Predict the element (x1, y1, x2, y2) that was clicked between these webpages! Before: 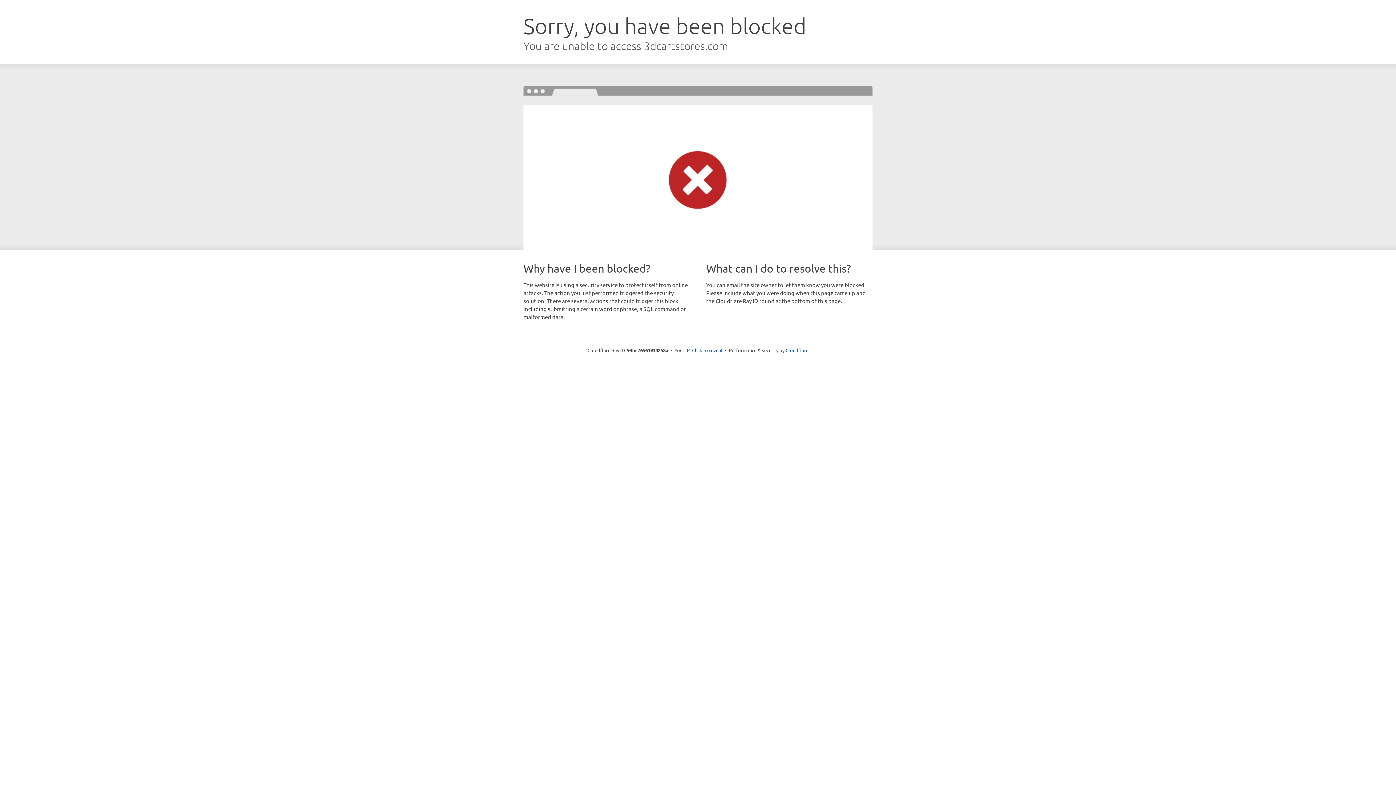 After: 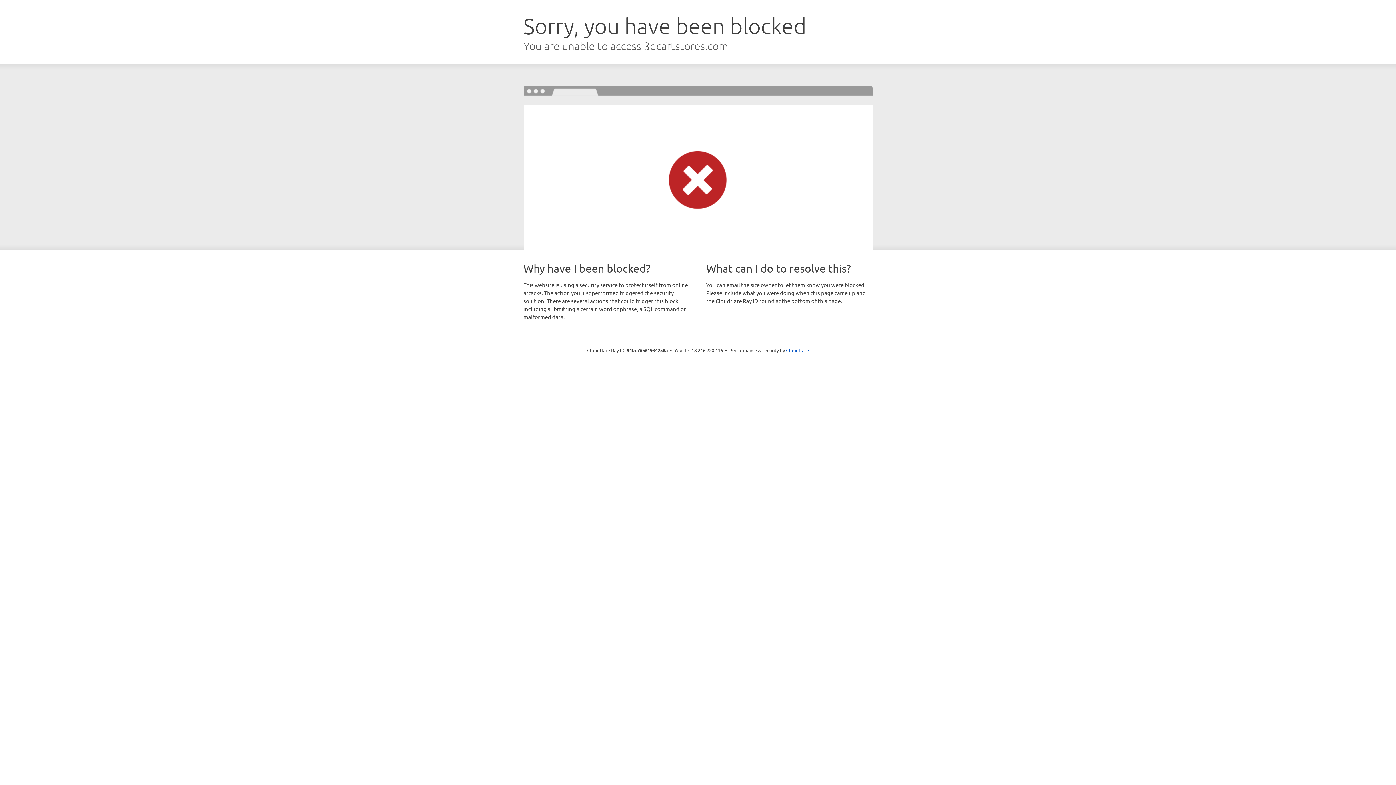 Action: bbox: (692, 346, 722, 353) label: Click to reveal